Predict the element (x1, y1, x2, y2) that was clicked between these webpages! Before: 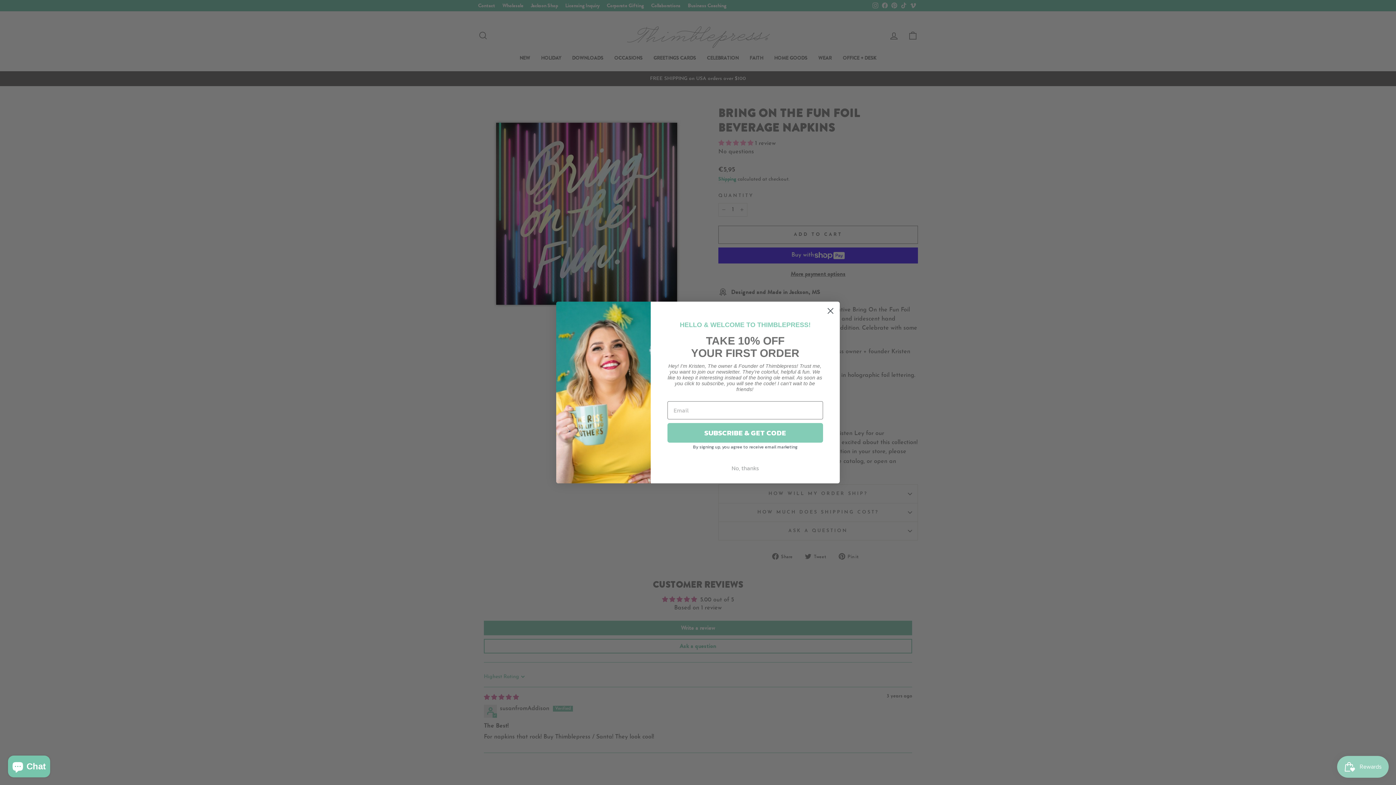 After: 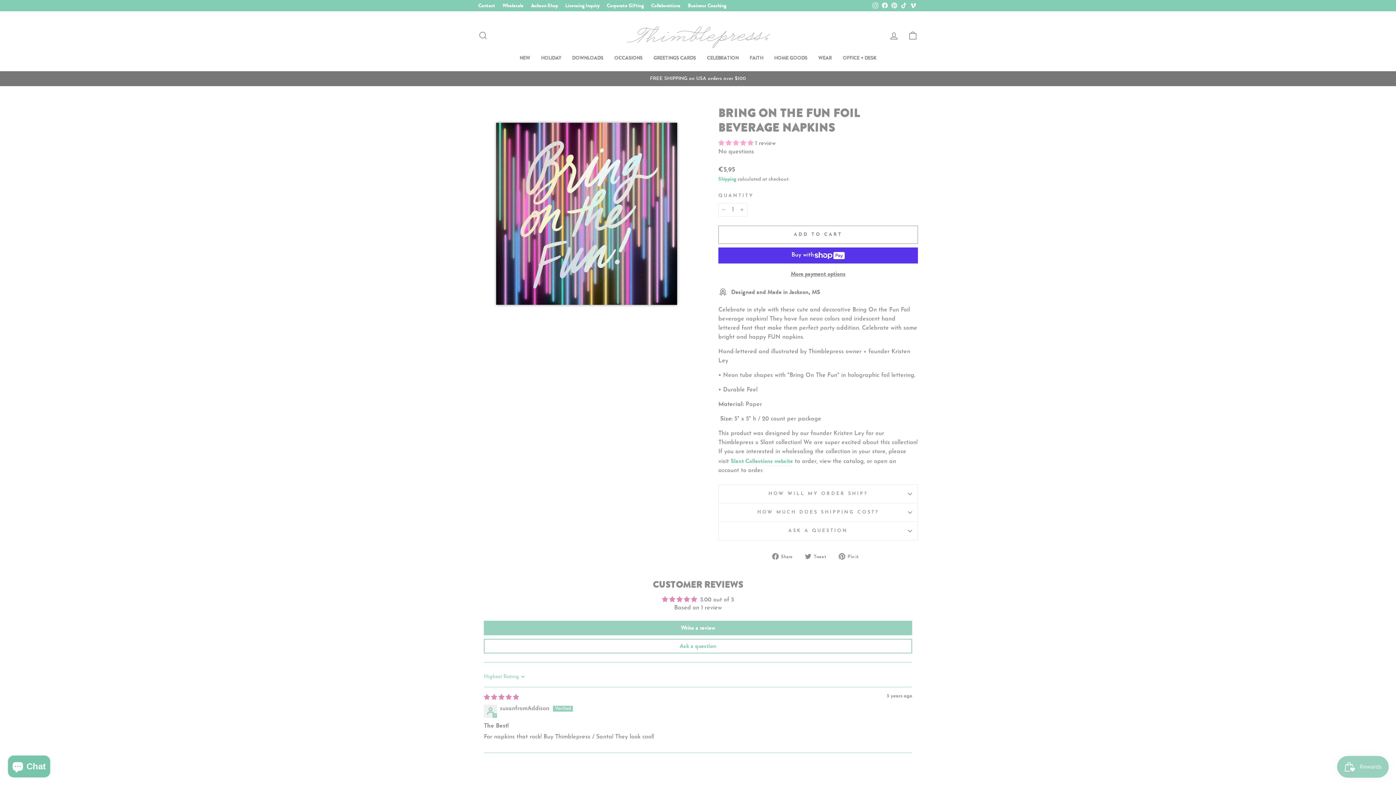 Action: bbox: (665, 461, 825, 475) label: No, thanks